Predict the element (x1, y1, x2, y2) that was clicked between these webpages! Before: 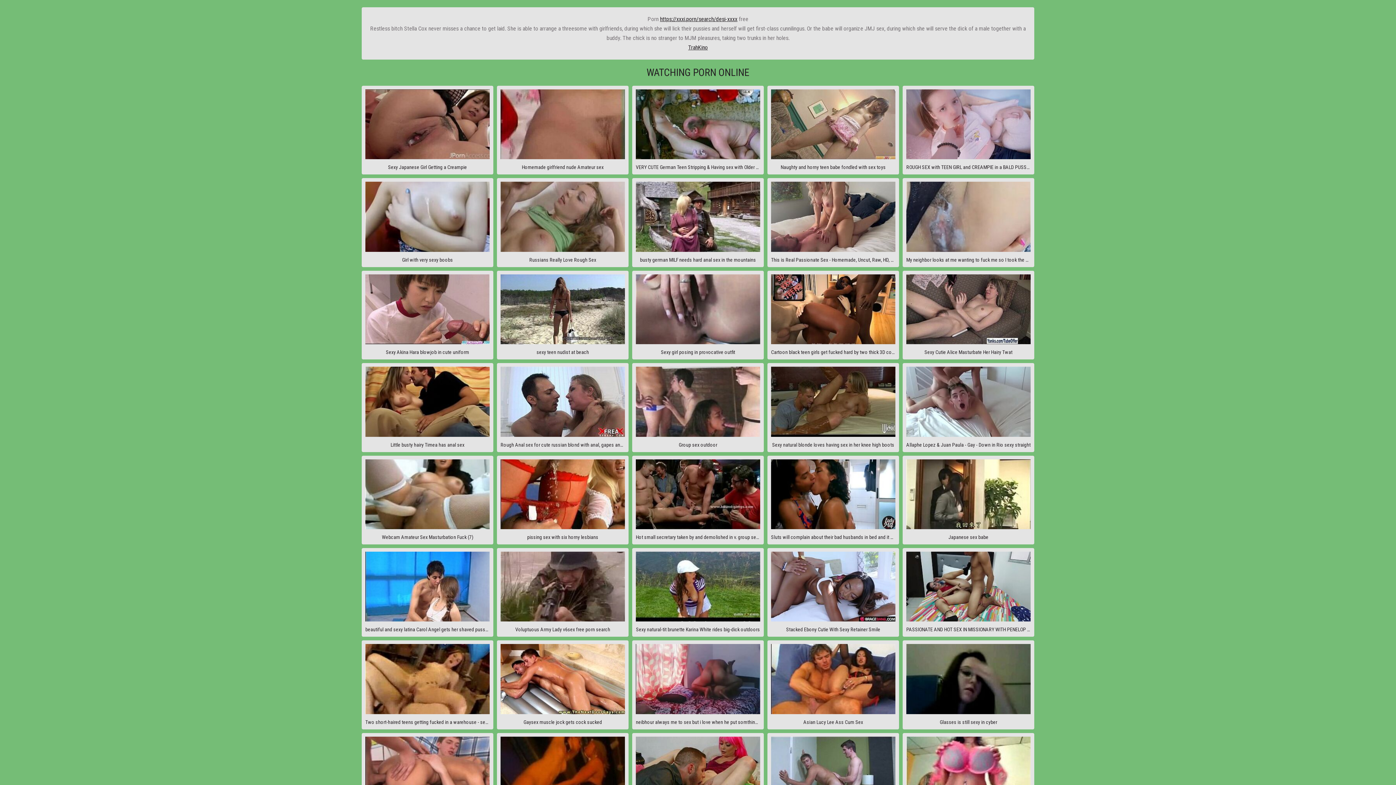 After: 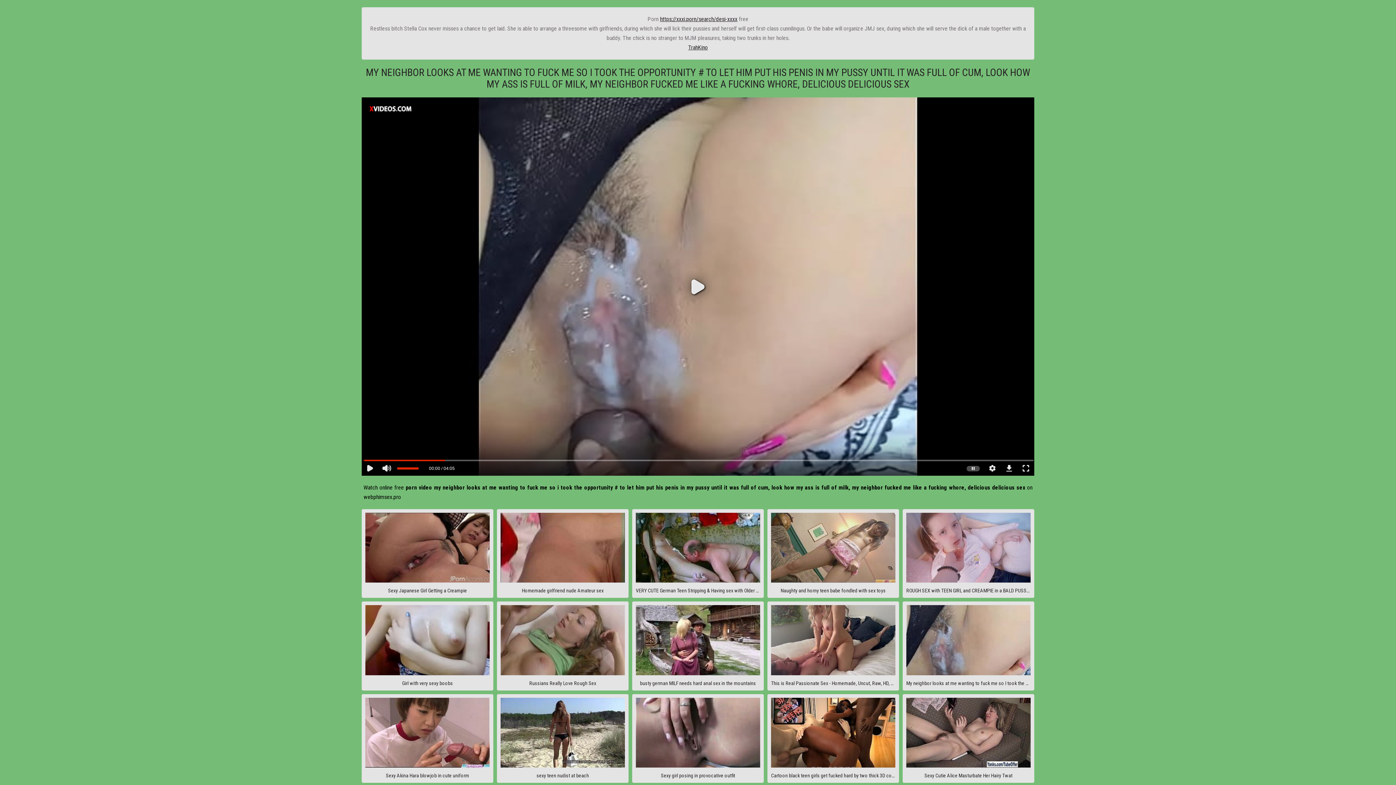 Action: bbox: (902, 178, 1034, 267) label: My neighbor looks at me wanting to fuck me so I took the opportunity # to let him put his penis in my pussy until it was full of cum, look how my ass is full of milk, my neighbor fucked me like a fucking whore, delicious delicious sex